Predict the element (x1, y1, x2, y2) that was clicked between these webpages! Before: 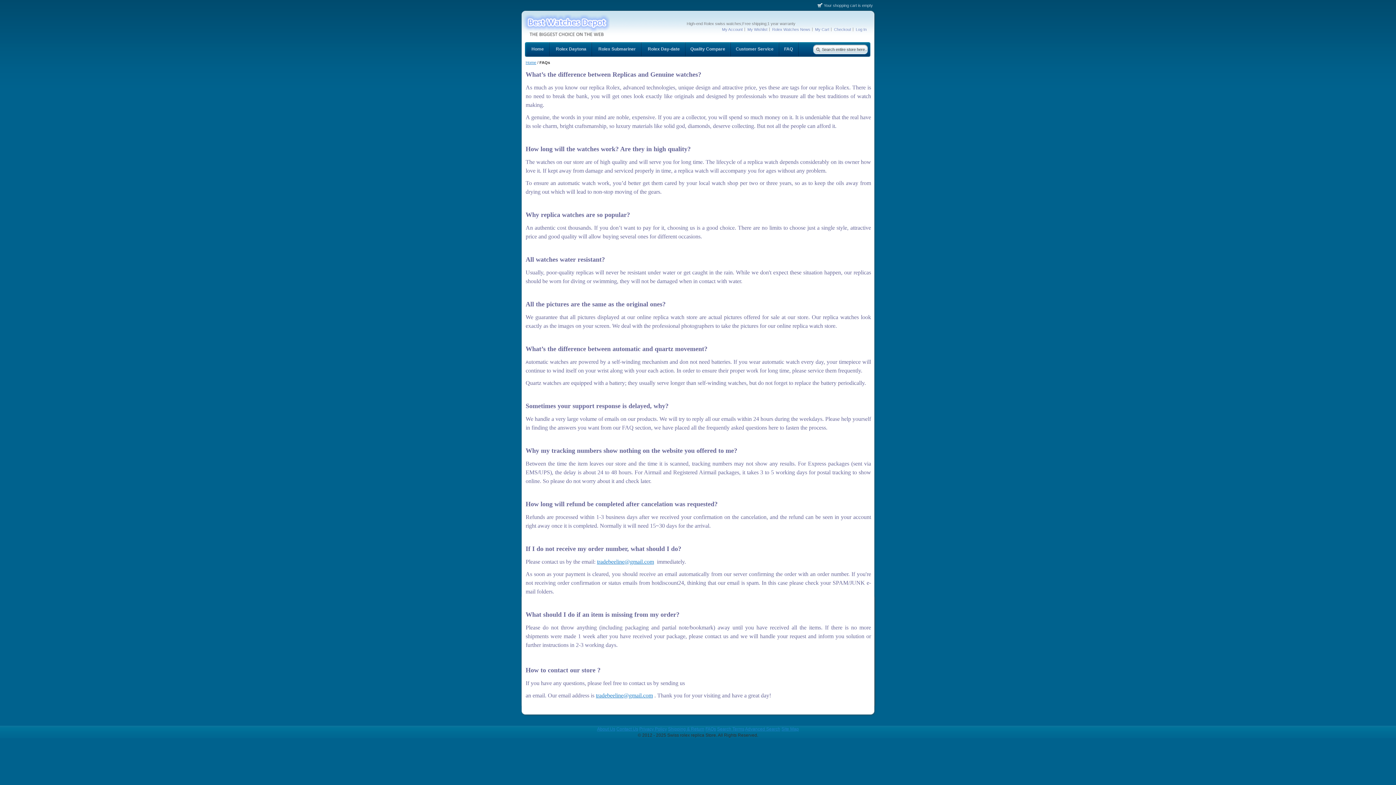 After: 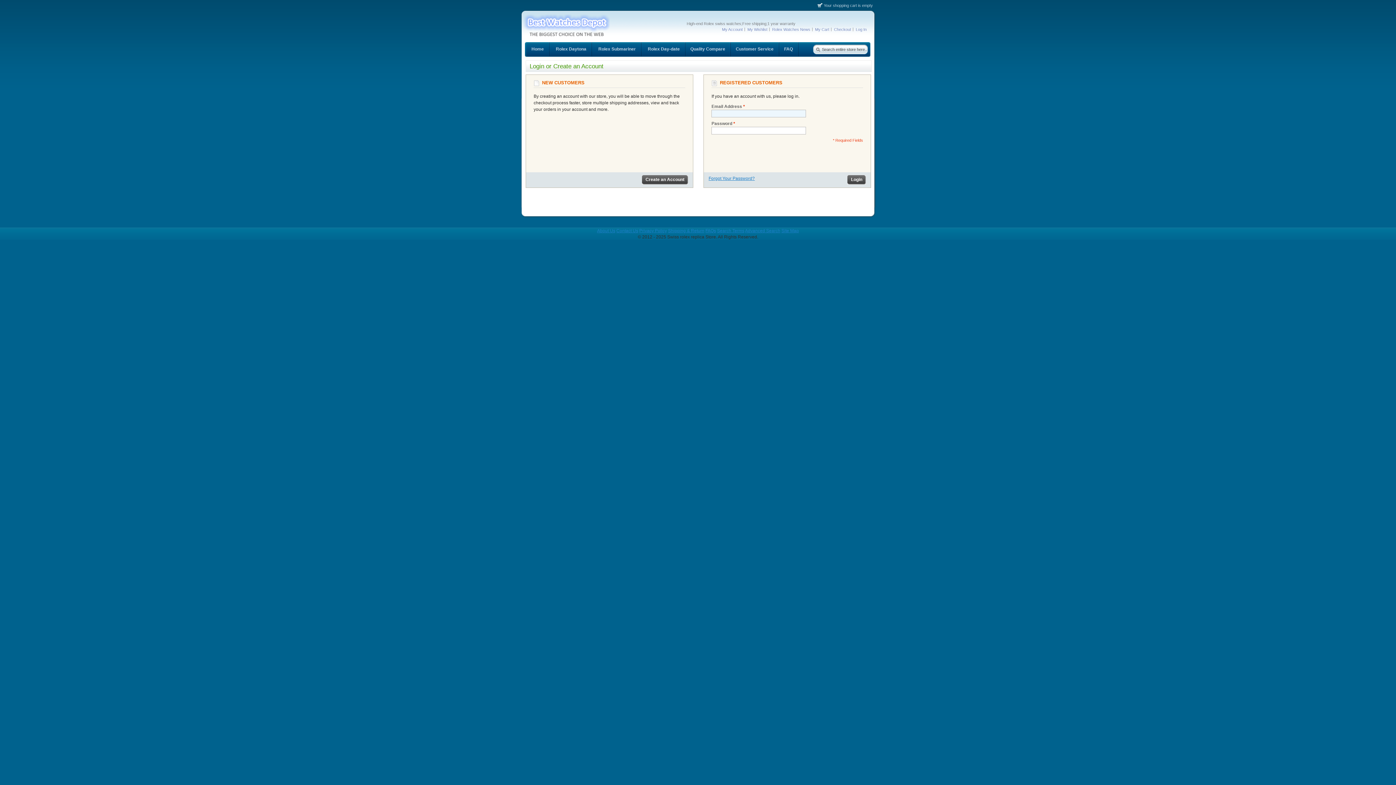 Action: label: My Account bbox: (722, 27, 742, 31)